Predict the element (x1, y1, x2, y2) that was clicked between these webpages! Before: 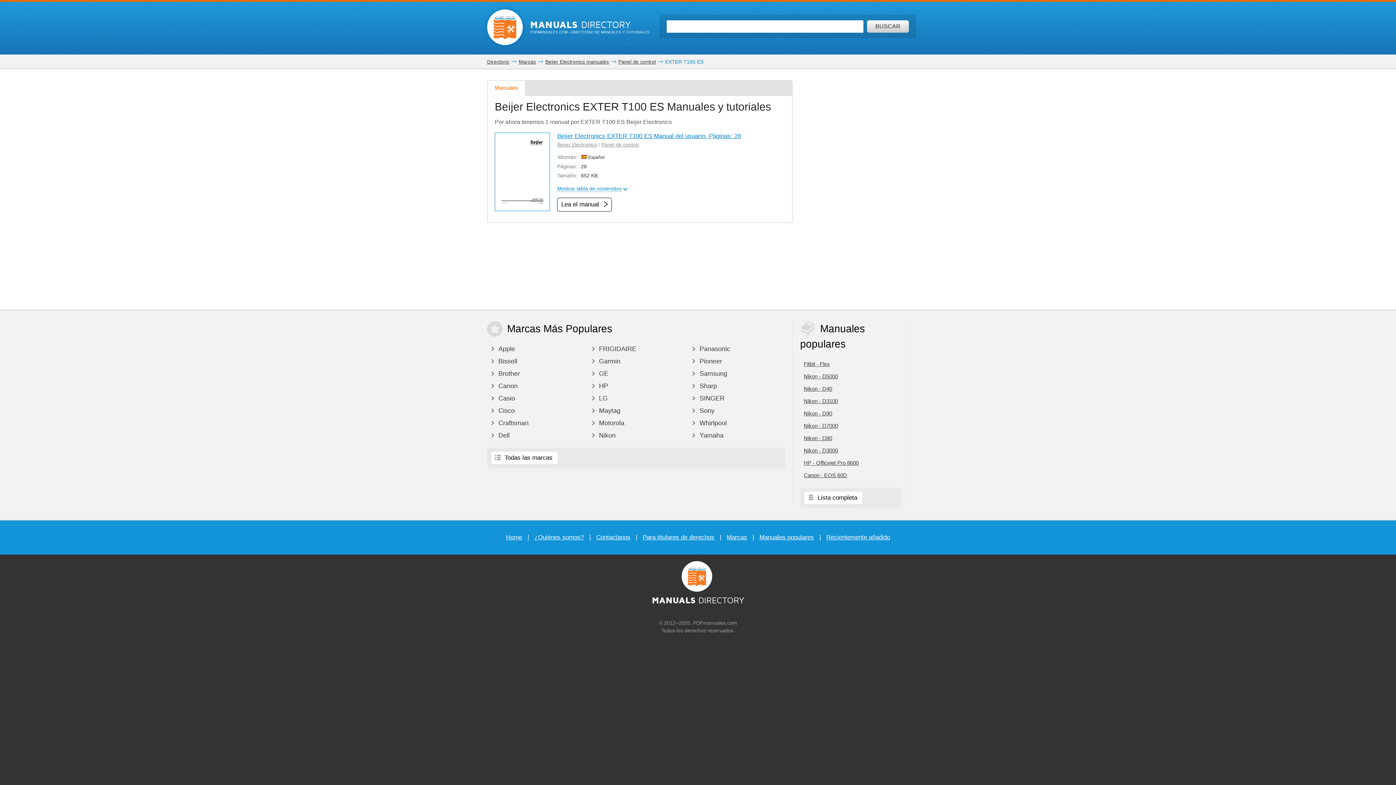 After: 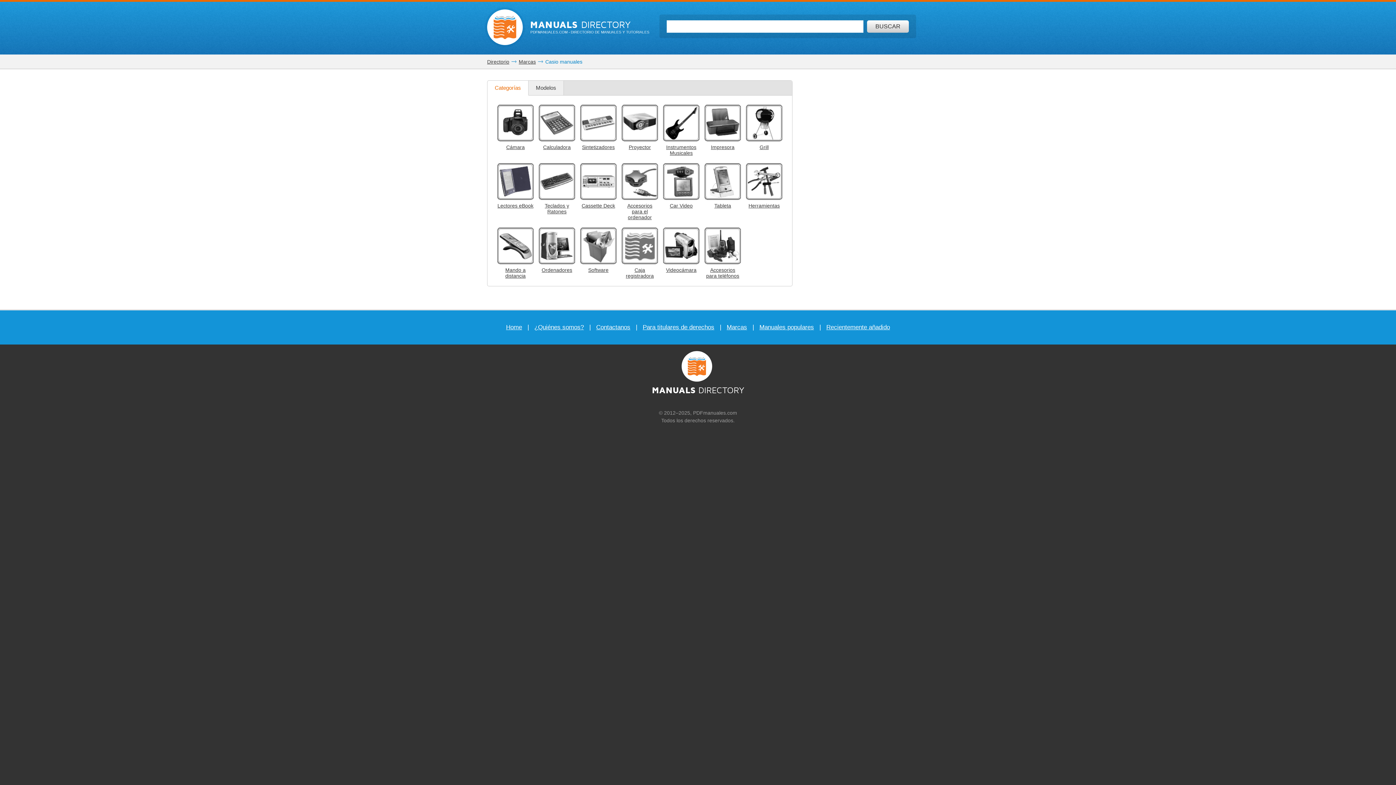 Action: label:  Casio bbox: (487, 392, 584, 404)